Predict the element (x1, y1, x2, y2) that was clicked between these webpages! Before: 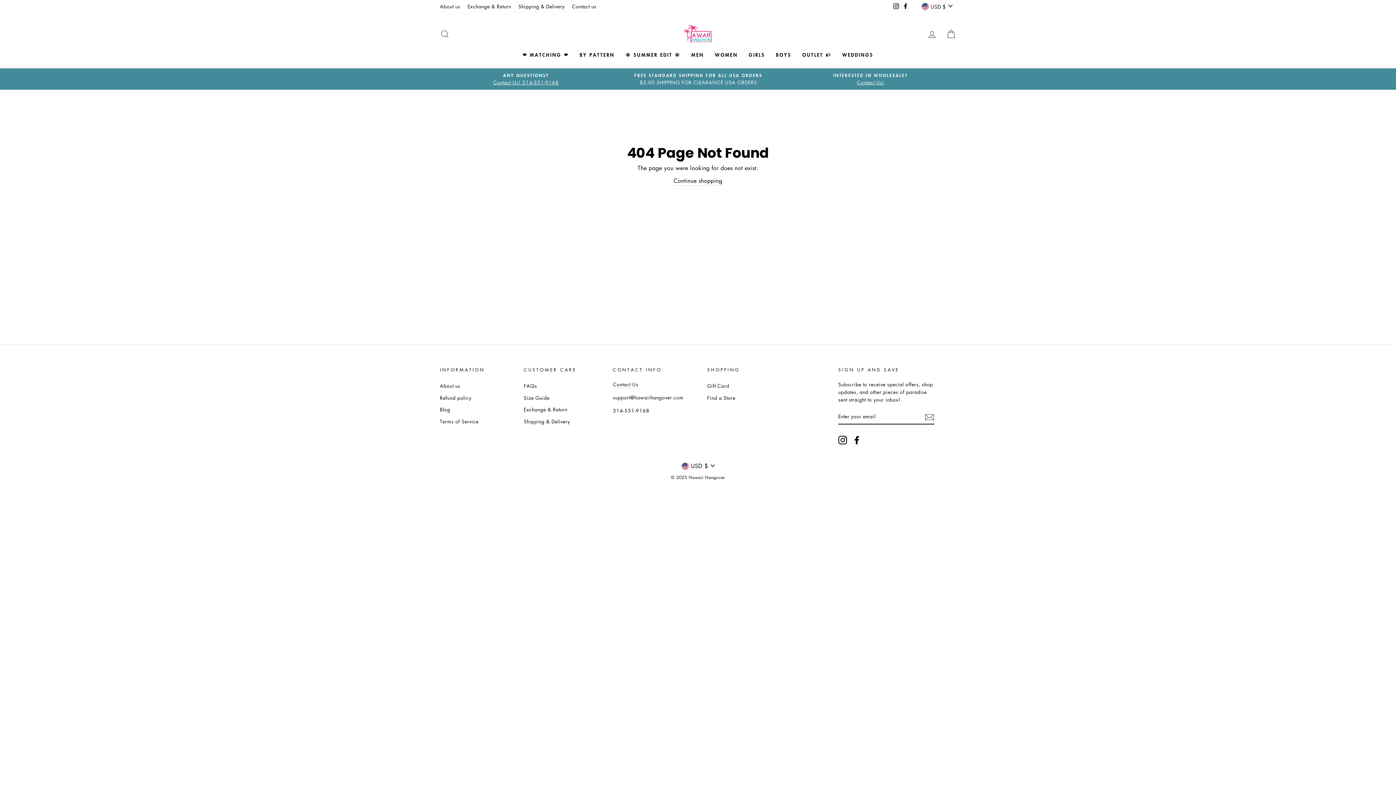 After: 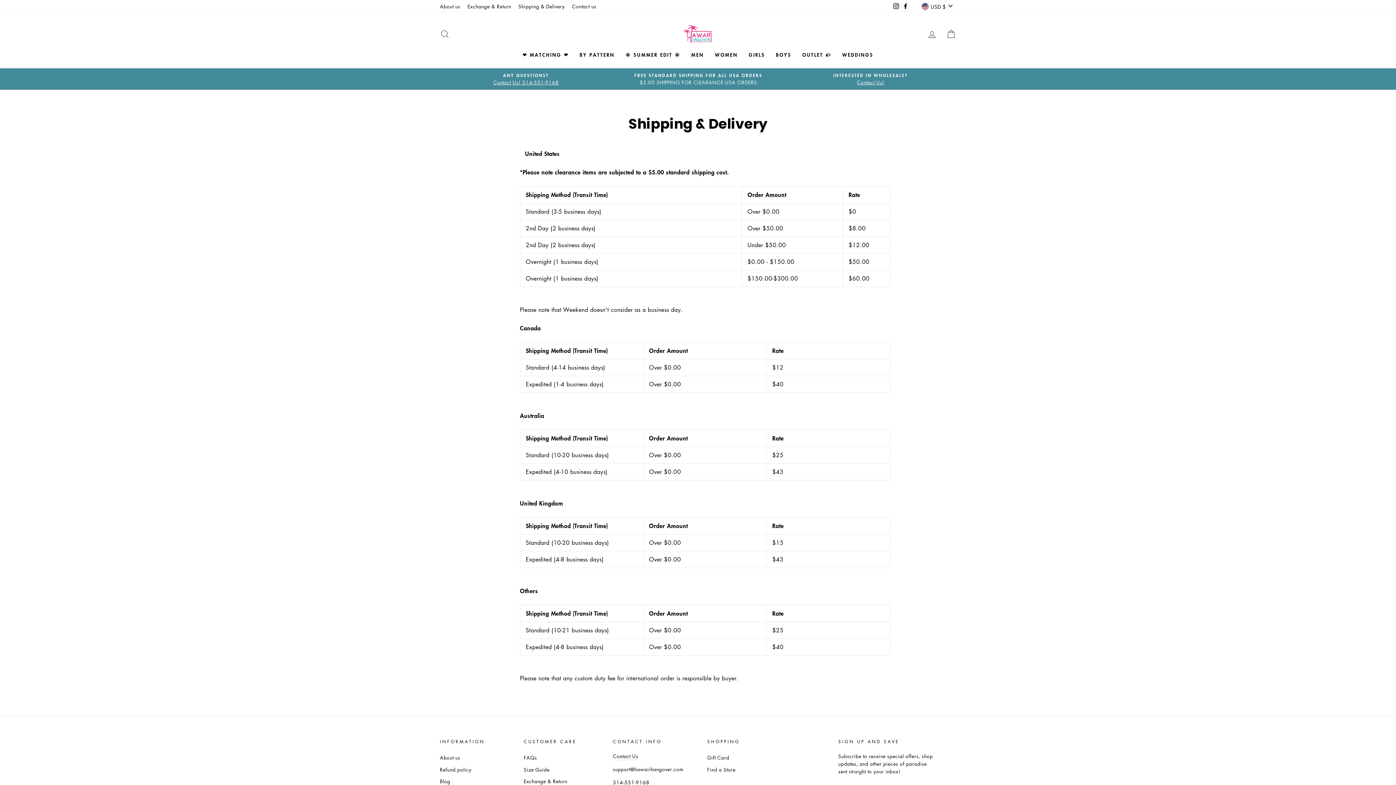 Action: label: Shipping & Delivery bbox: (514, 0, 568, 11)